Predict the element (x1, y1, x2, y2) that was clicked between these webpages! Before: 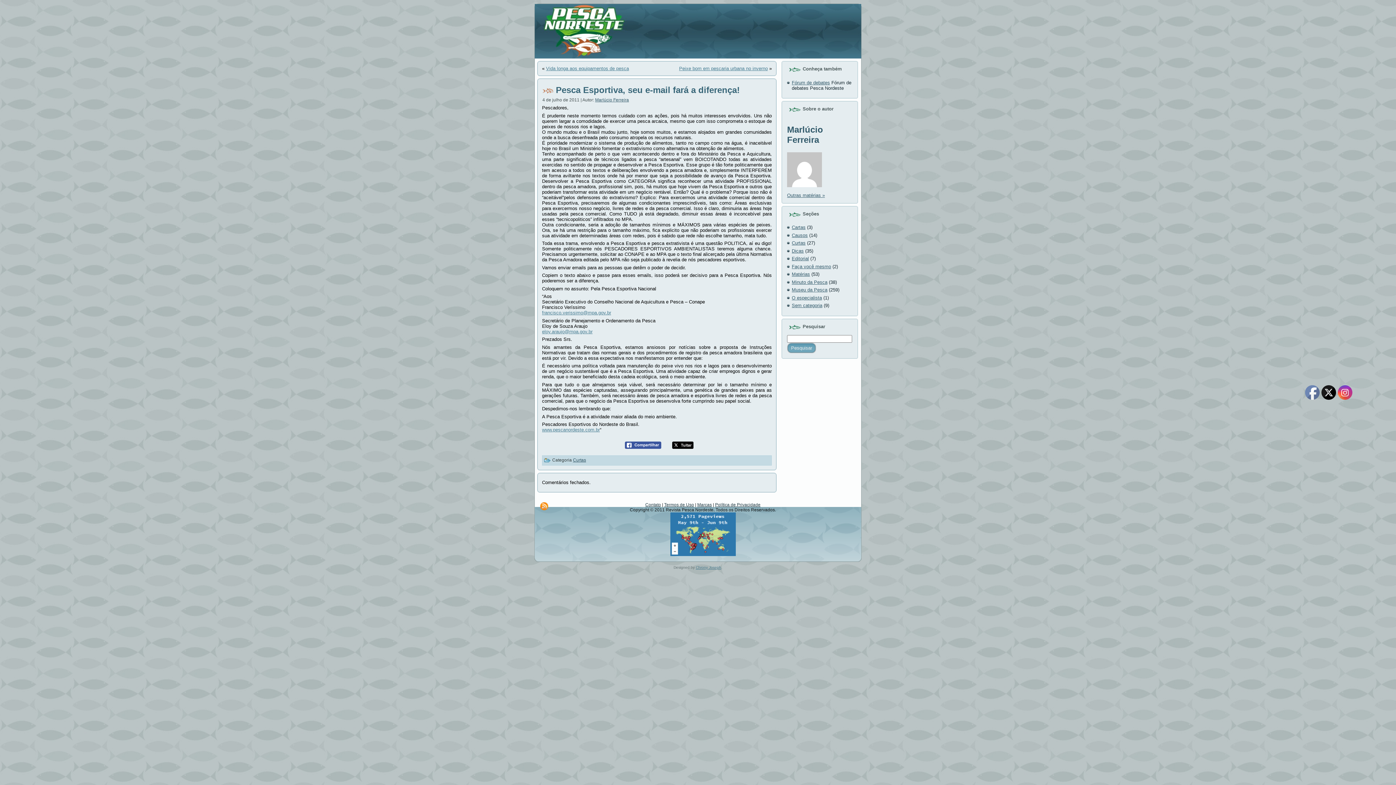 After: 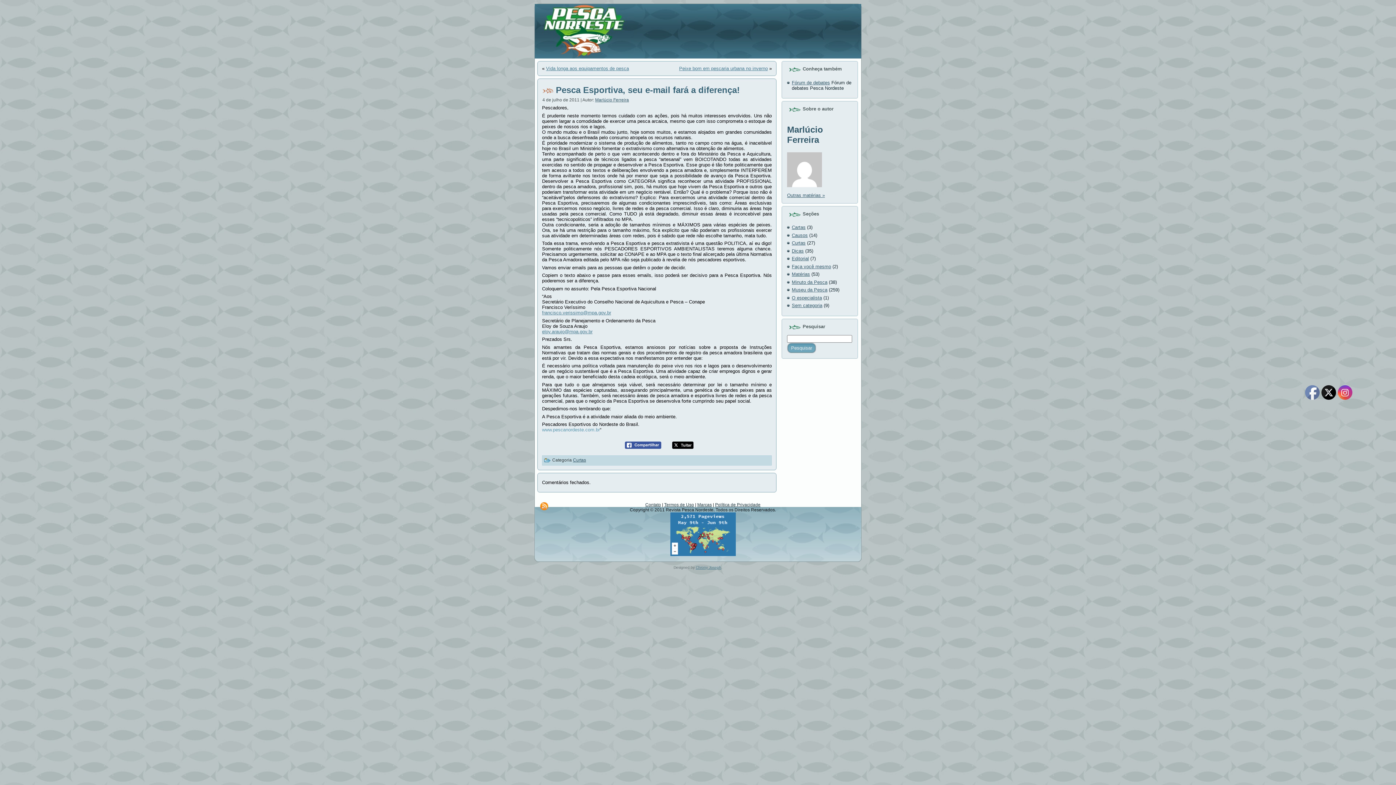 Action: bbox: (542, 427, 600, 432) label: www.pescanordeste.com.br